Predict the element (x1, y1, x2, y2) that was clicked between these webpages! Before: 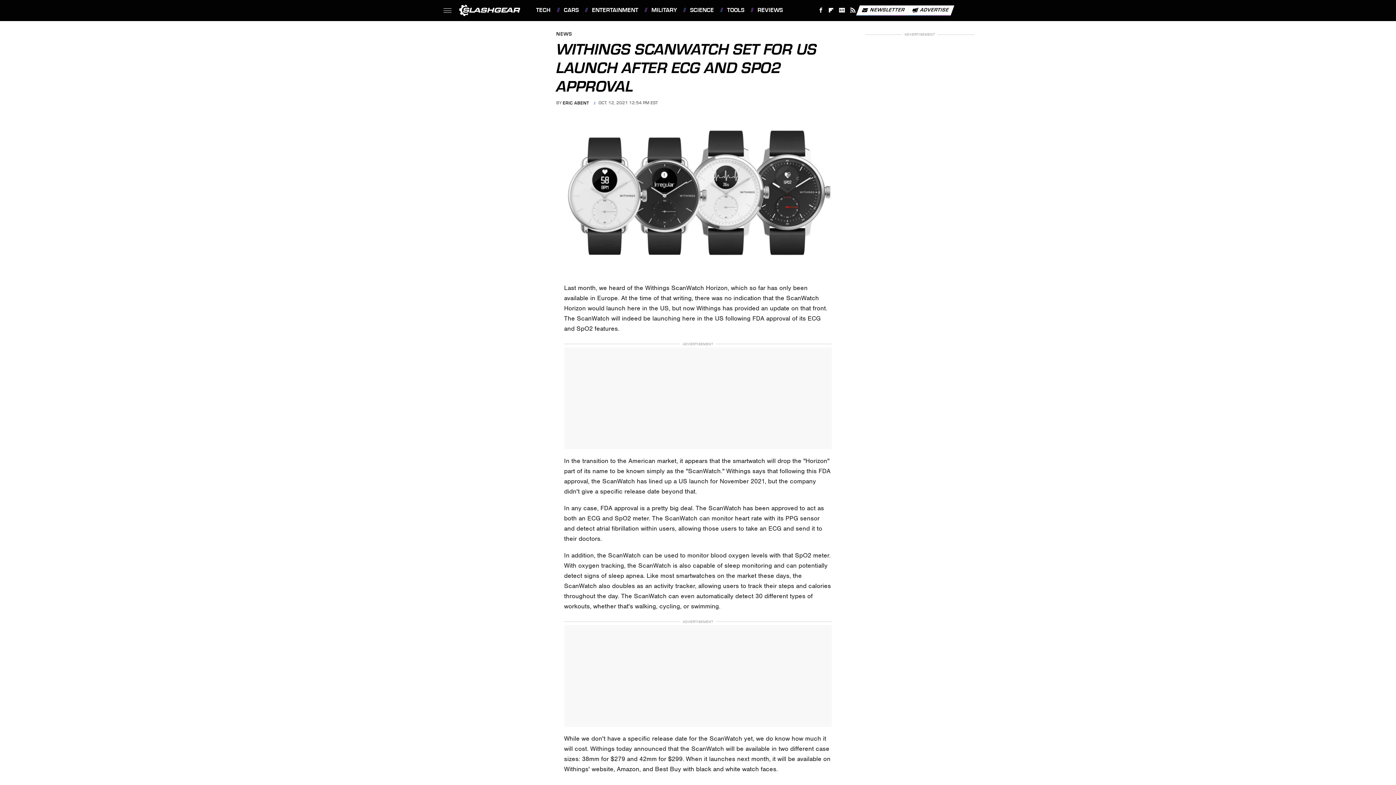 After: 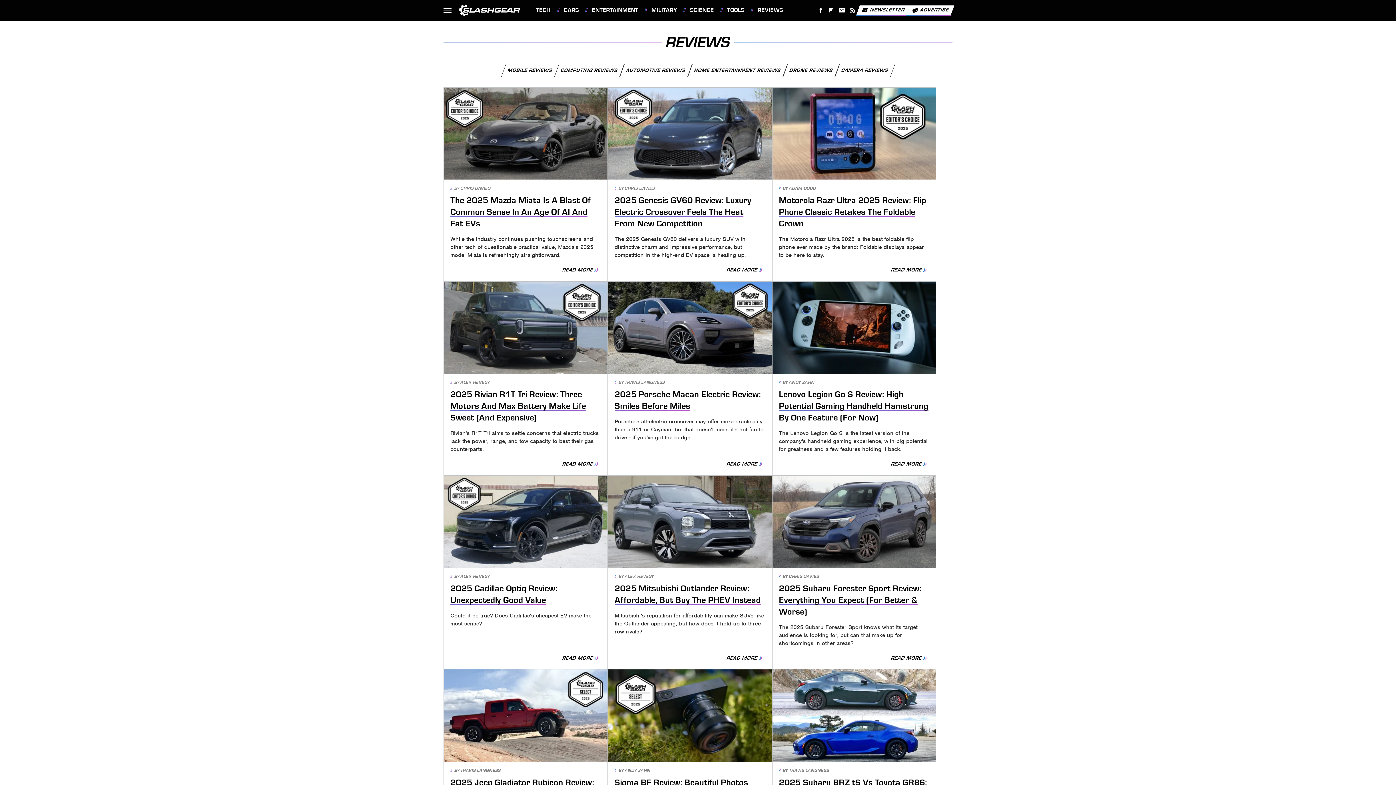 Action: label: REVIEWS bbox: (750, 0, 783, 20)